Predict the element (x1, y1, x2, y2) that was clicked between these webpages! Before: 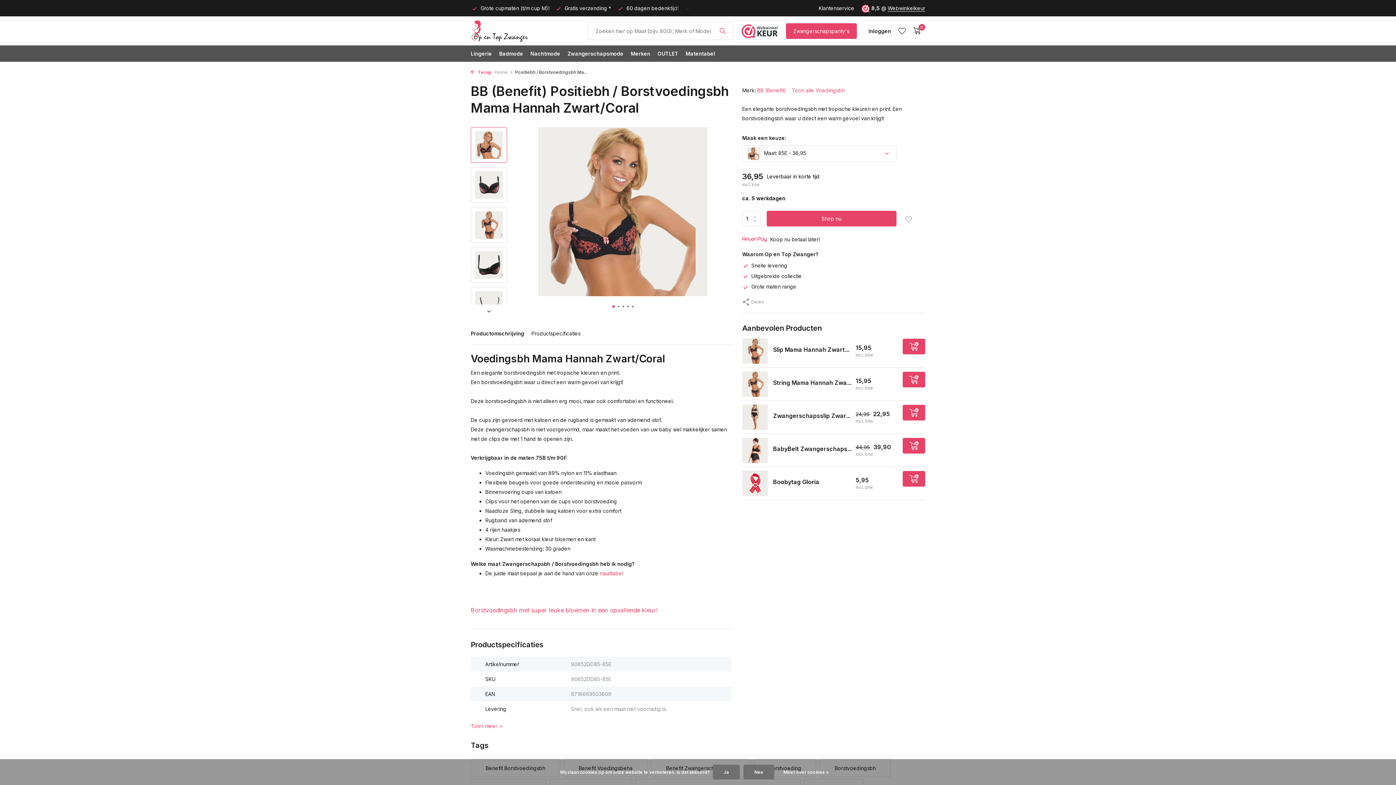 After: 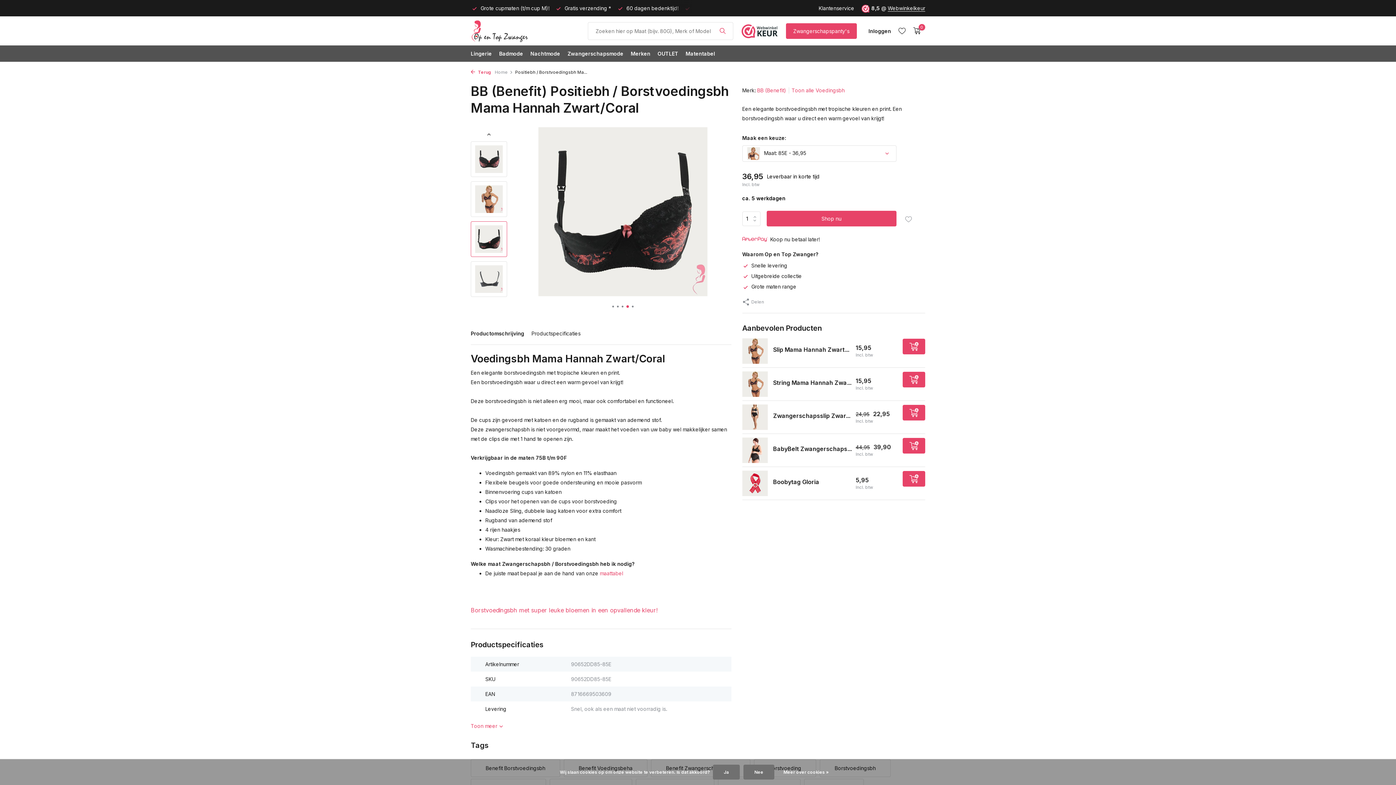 Action: label: Go to slide 4 bbox: (625, 305, 630, 307)